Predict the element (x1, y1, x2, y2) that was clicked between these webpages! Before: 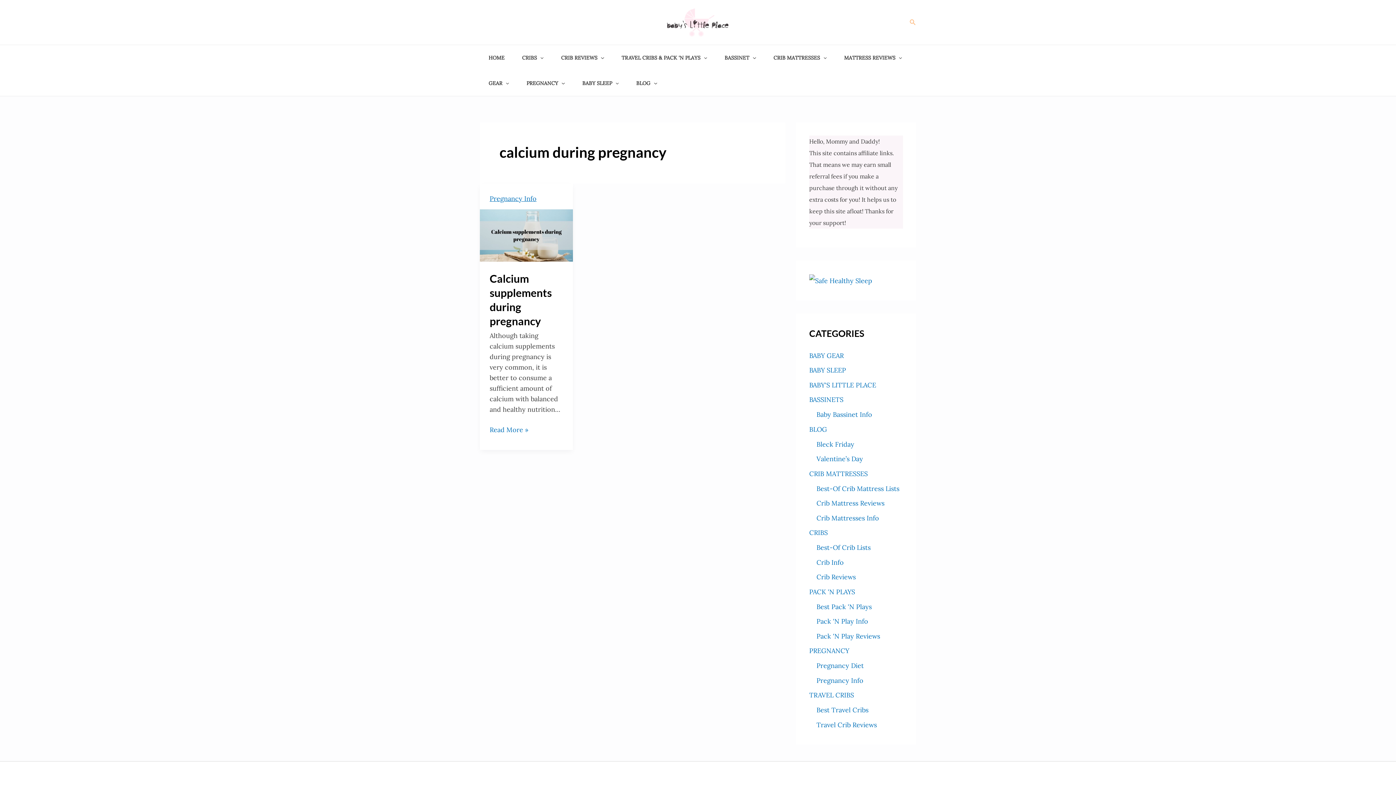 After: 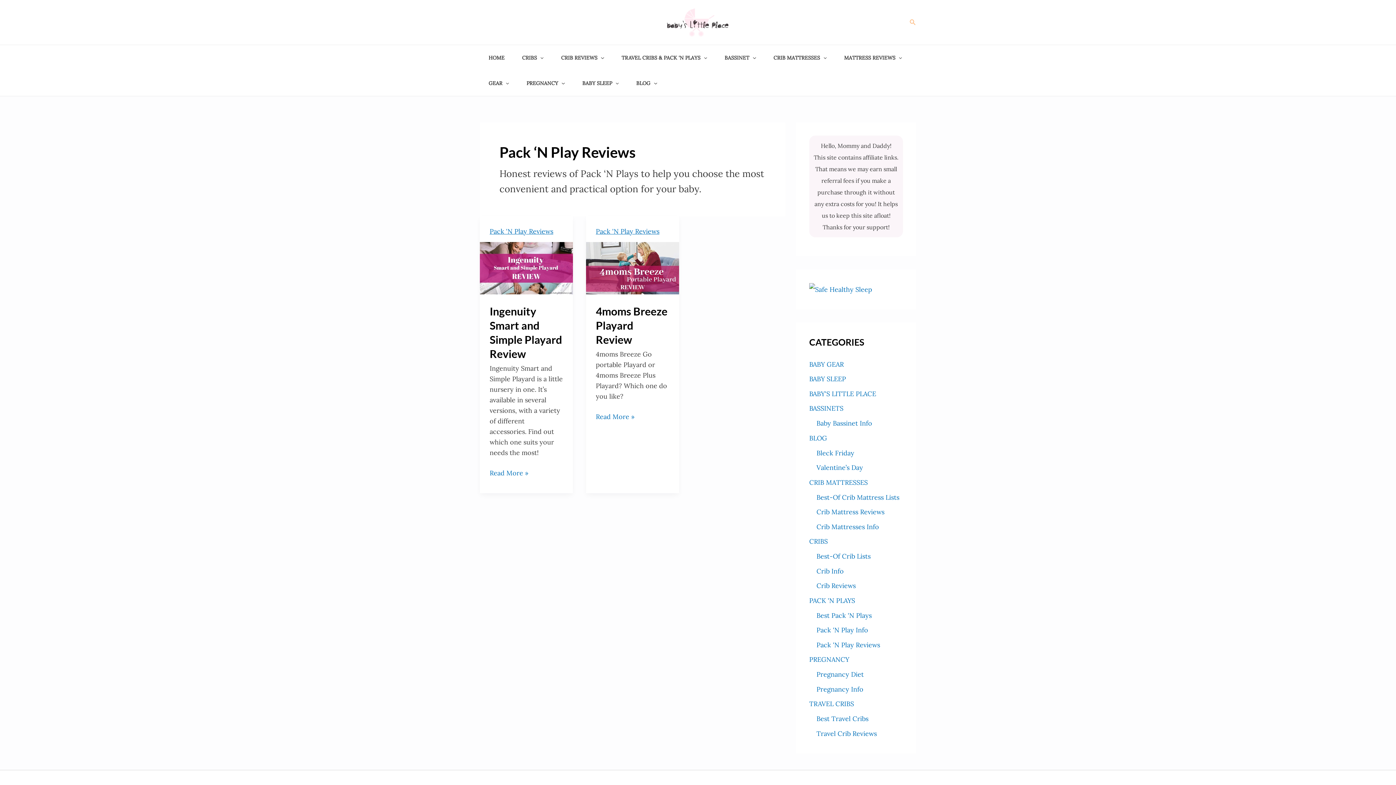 Action: bbox: (816, 632, 880, 640) label: Pack 'N Play Reviews